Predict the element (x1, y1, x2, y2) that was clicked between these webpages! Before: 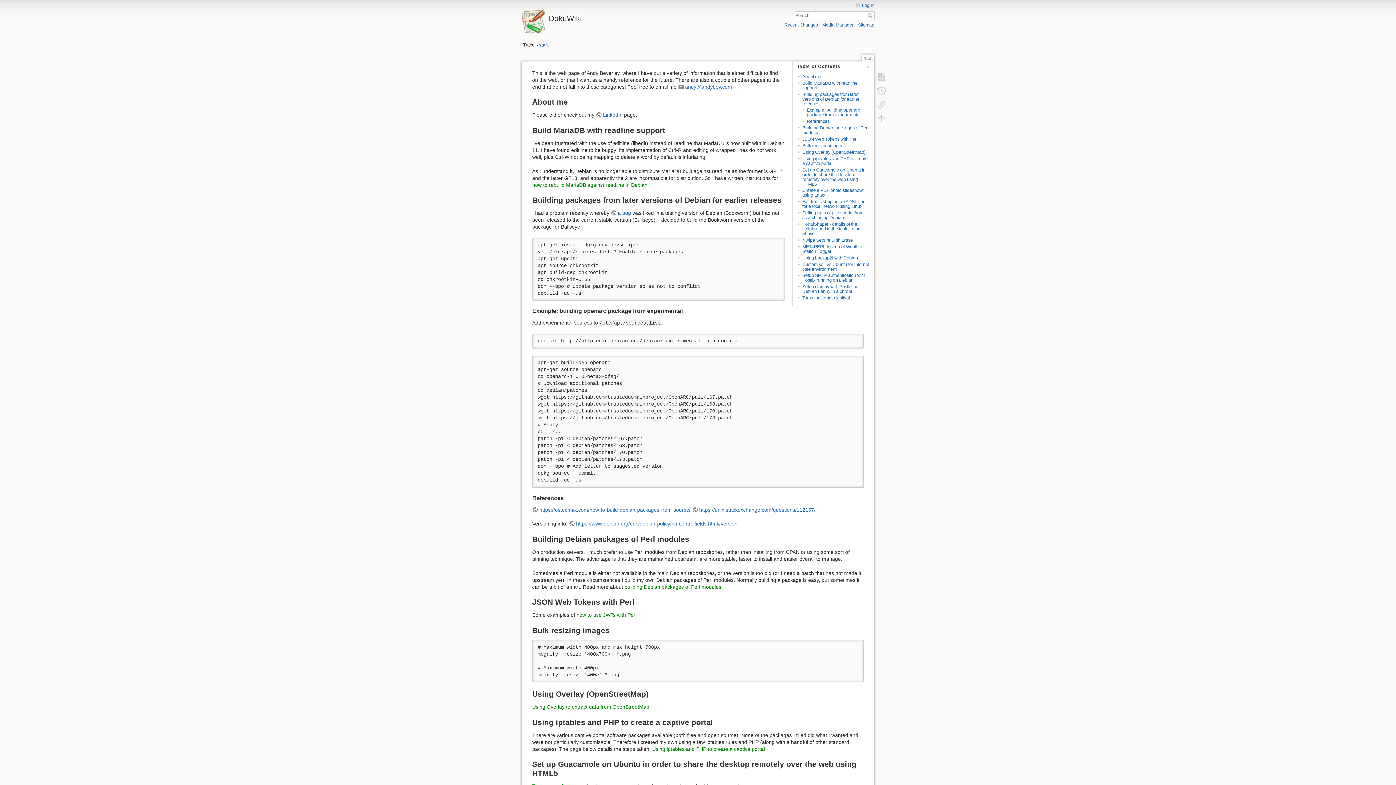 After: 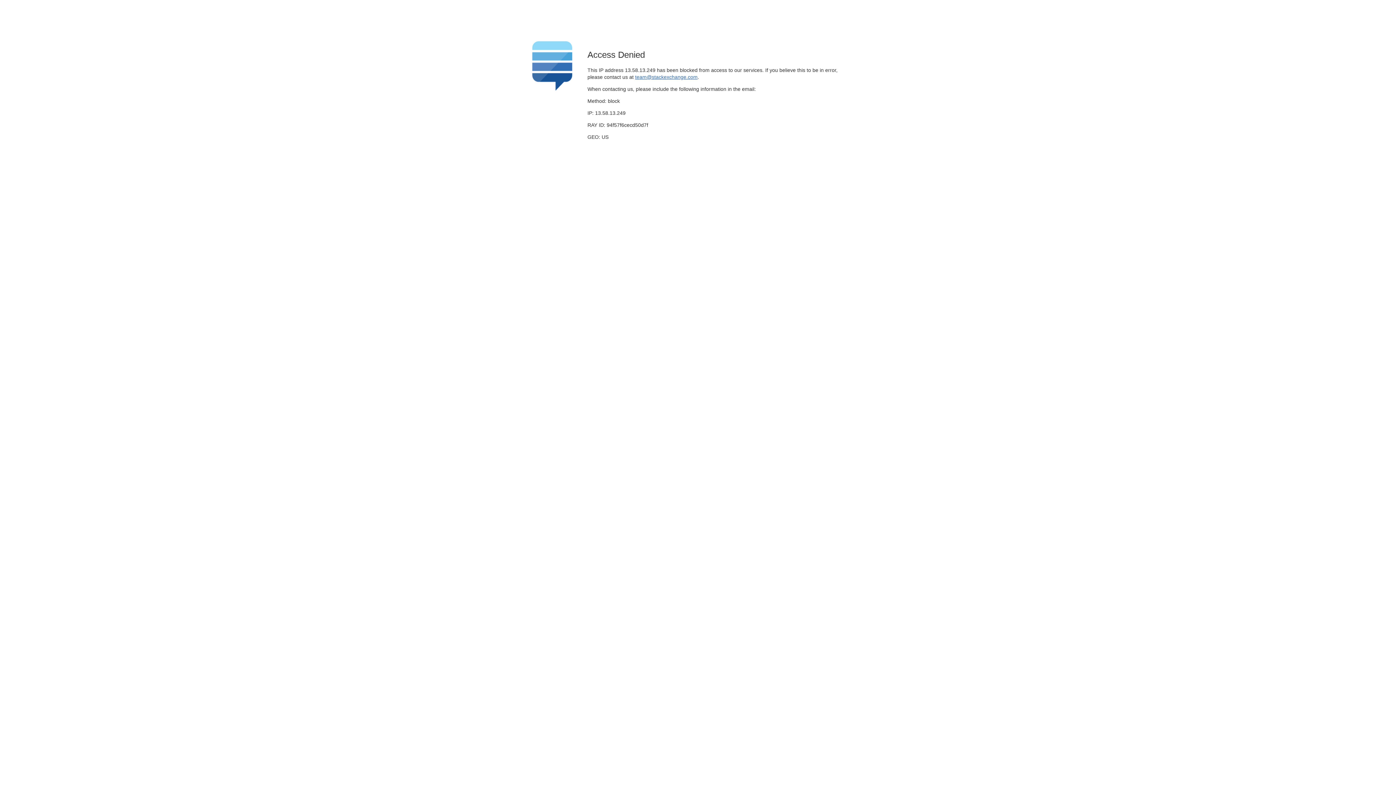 Action: label: https://unix.stackexchange.com/questions/112157/ bbox: (692, 507, 815, 513)